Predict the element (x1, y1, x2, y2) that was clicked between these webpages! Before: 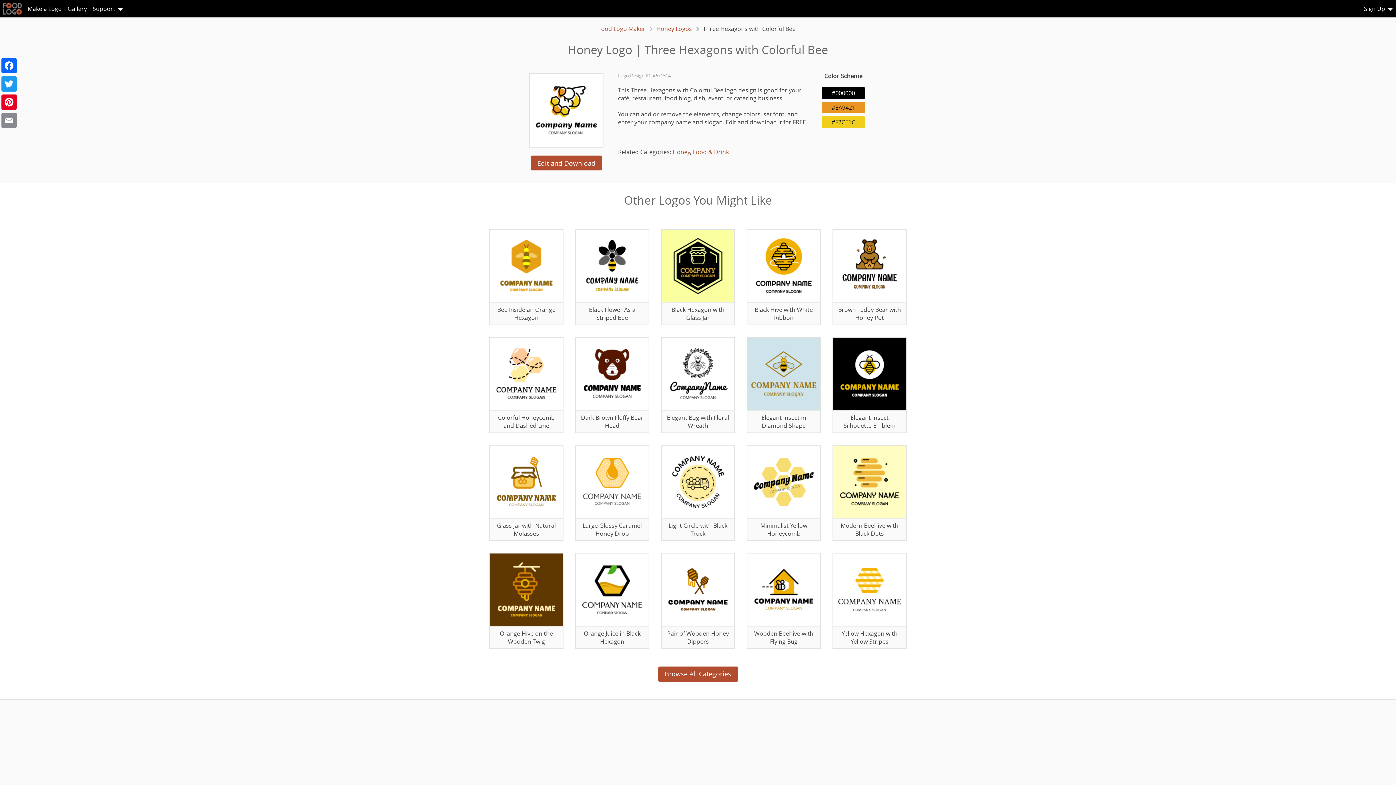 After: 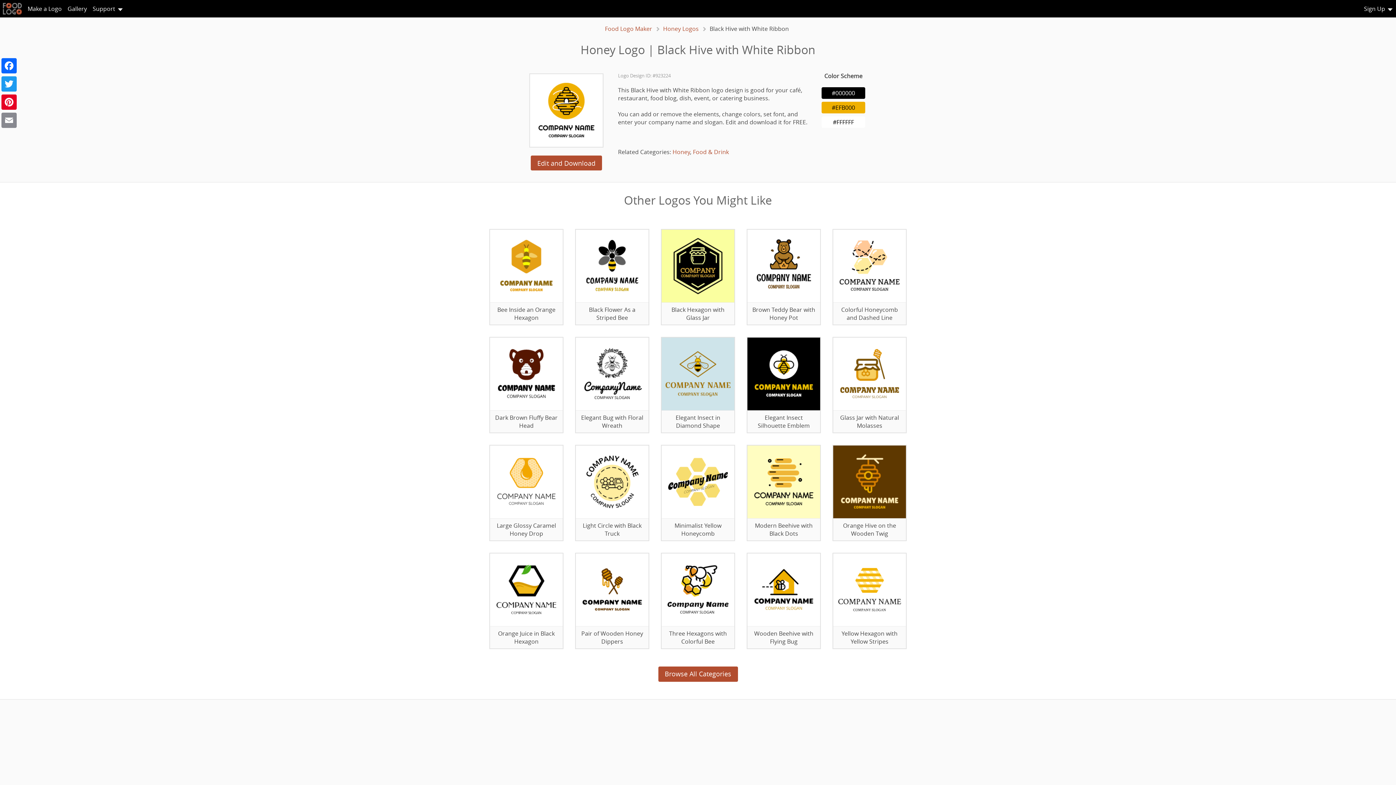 Action: bbox: (747, 229, 820, 302)